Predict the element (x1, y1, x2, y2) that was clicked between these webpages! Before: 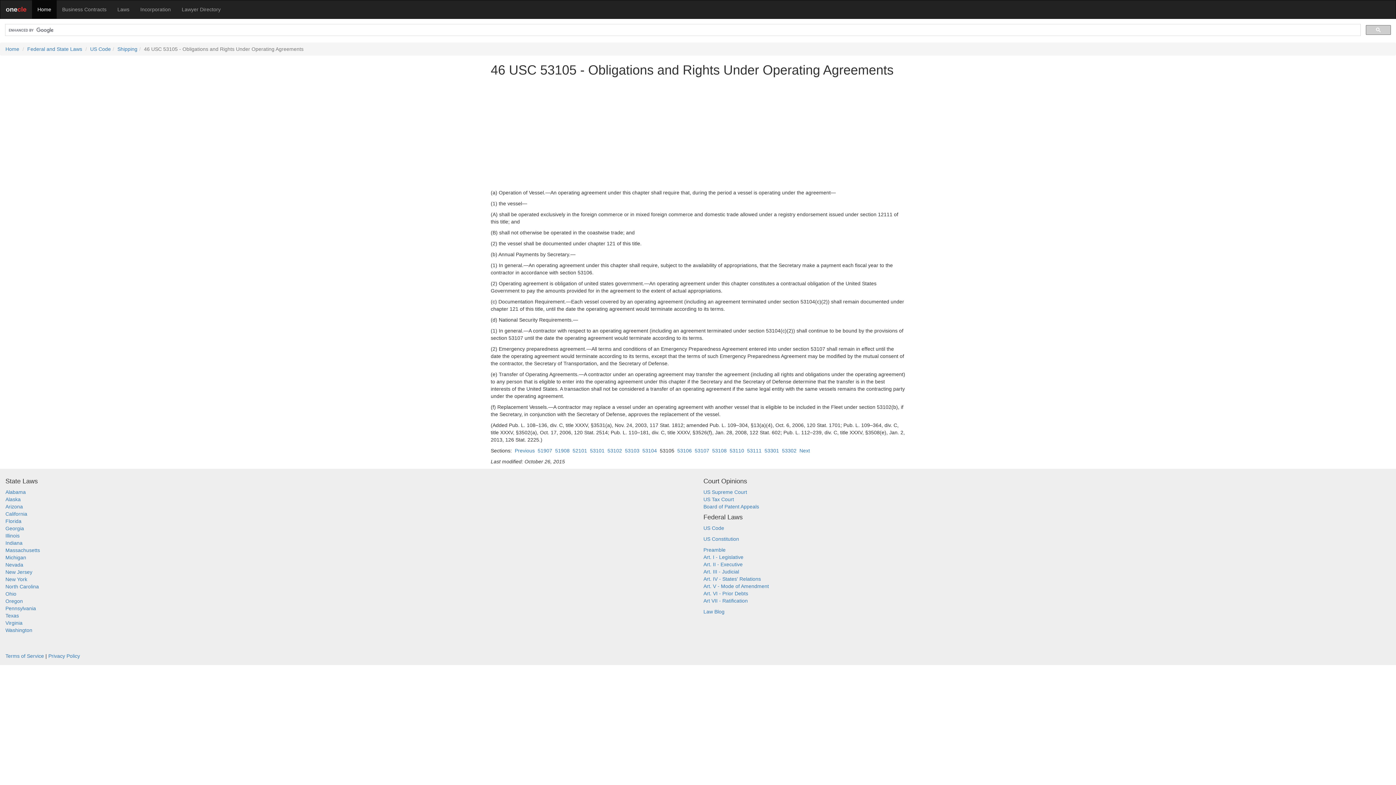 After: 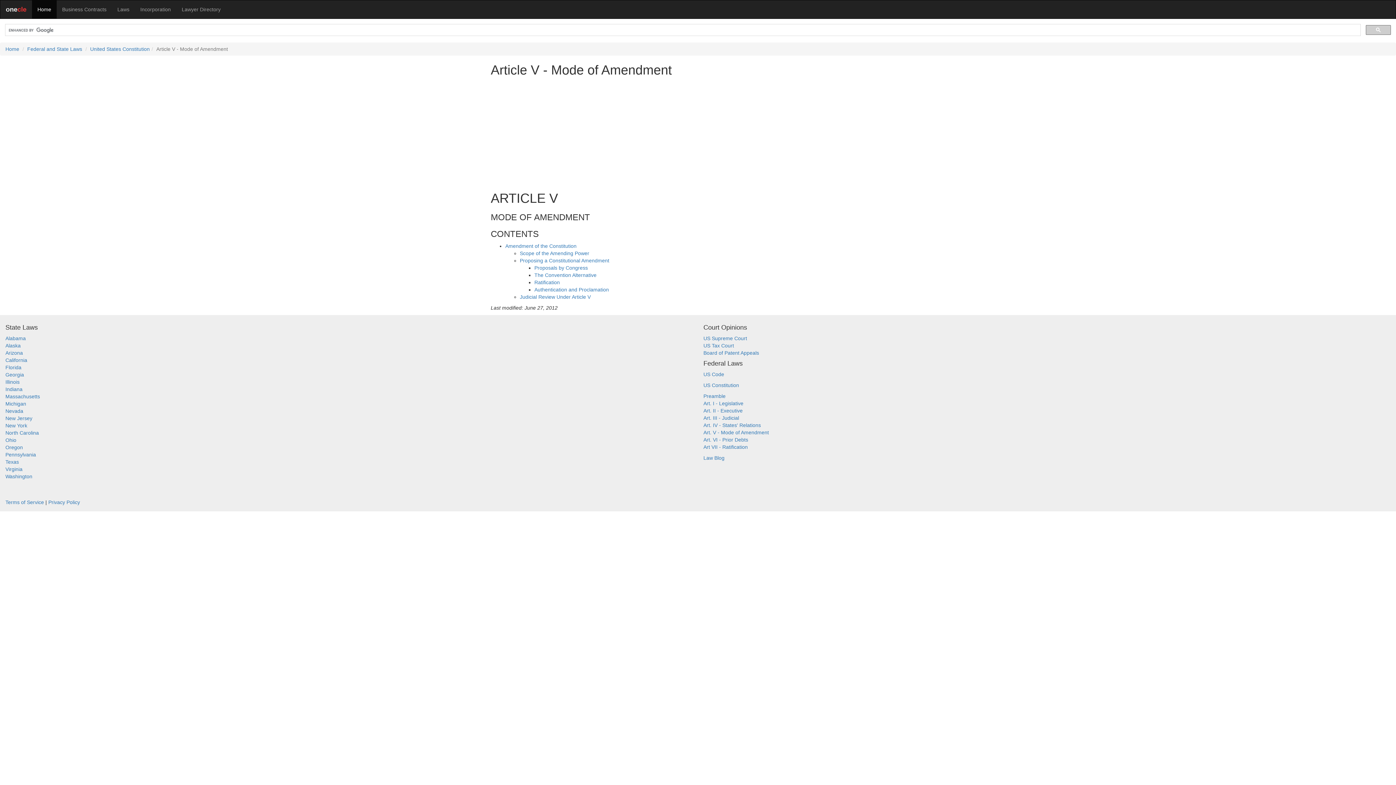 Action: bbox: (703, 583, 769, 589) label: Art. V - Mode of Amendment